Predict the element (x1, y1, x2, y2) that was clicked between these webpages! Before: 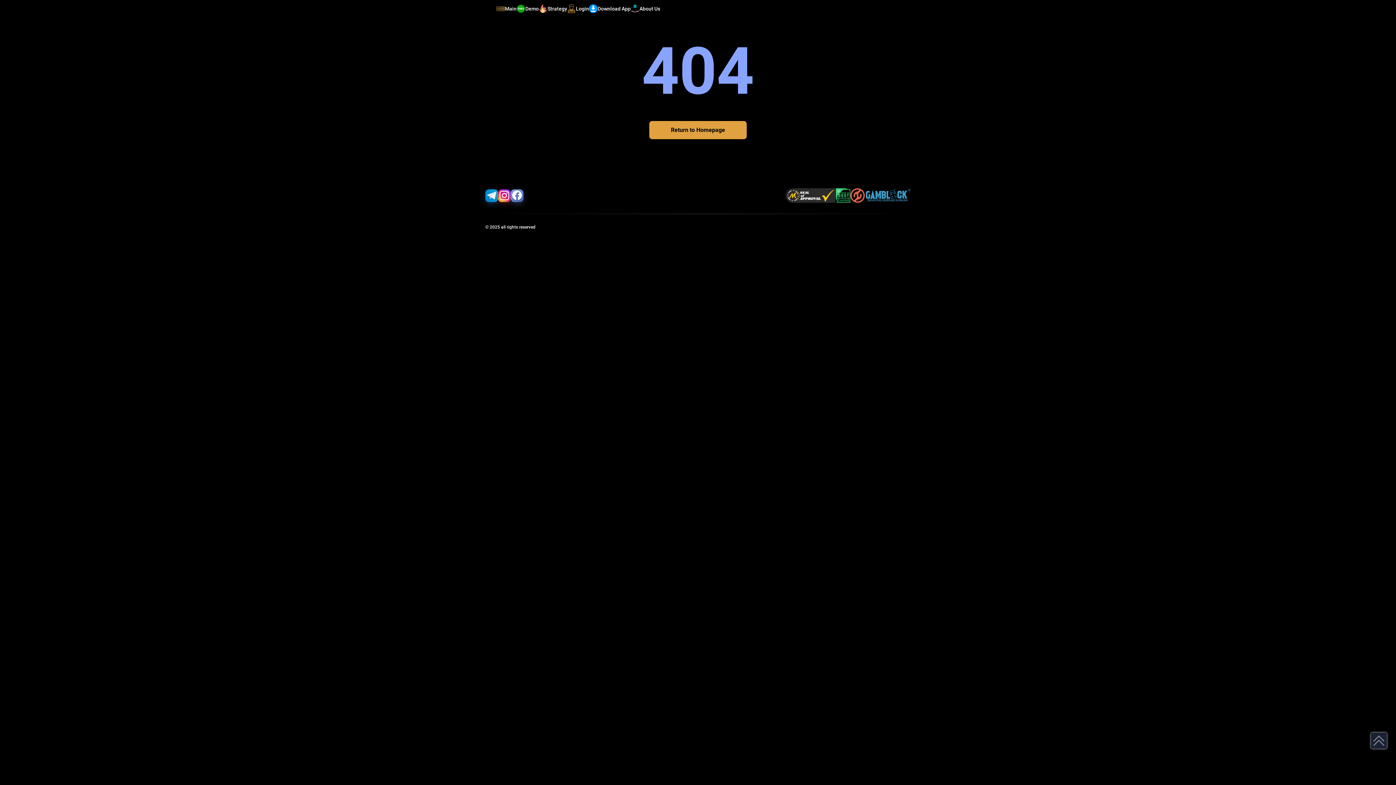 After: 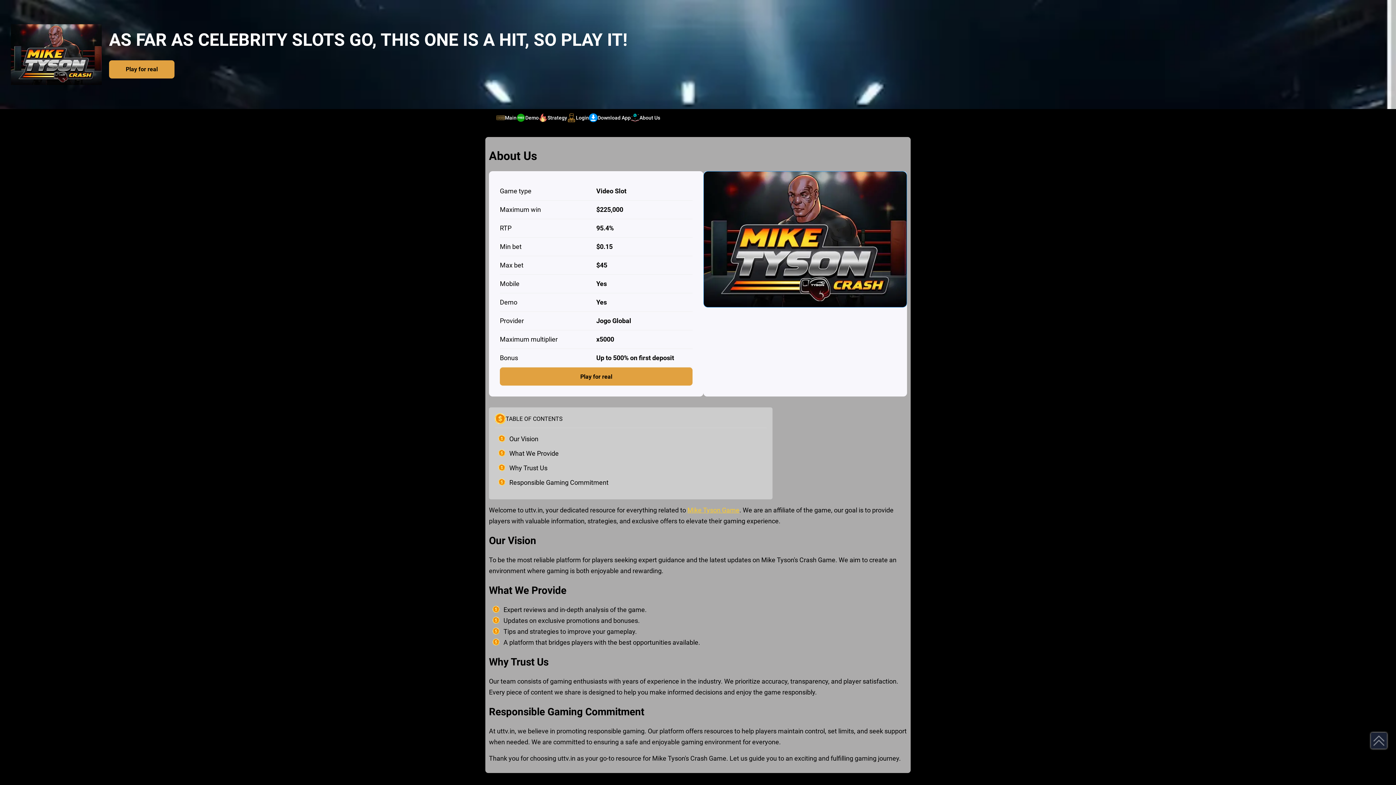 Action: bbox: (630, 4, 660, 12) label: About Us